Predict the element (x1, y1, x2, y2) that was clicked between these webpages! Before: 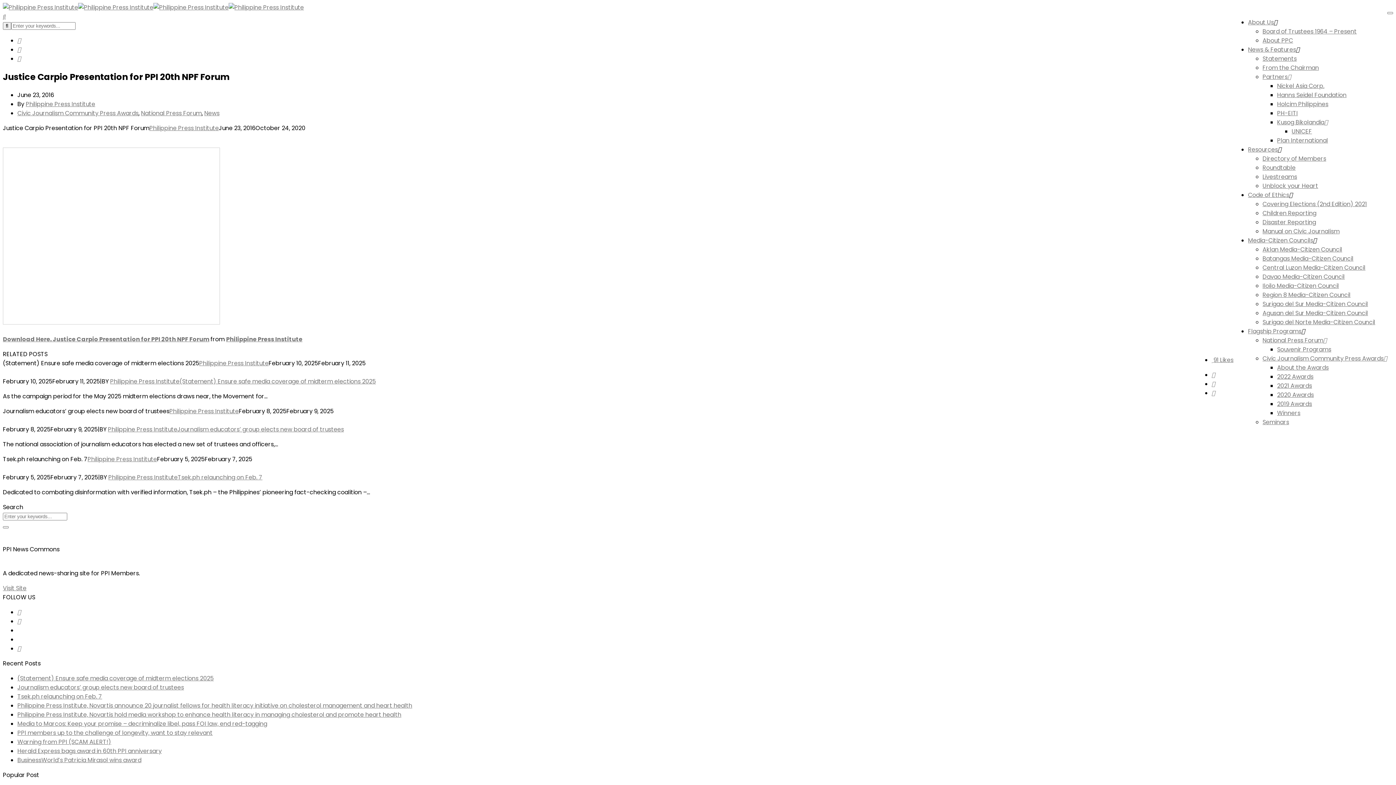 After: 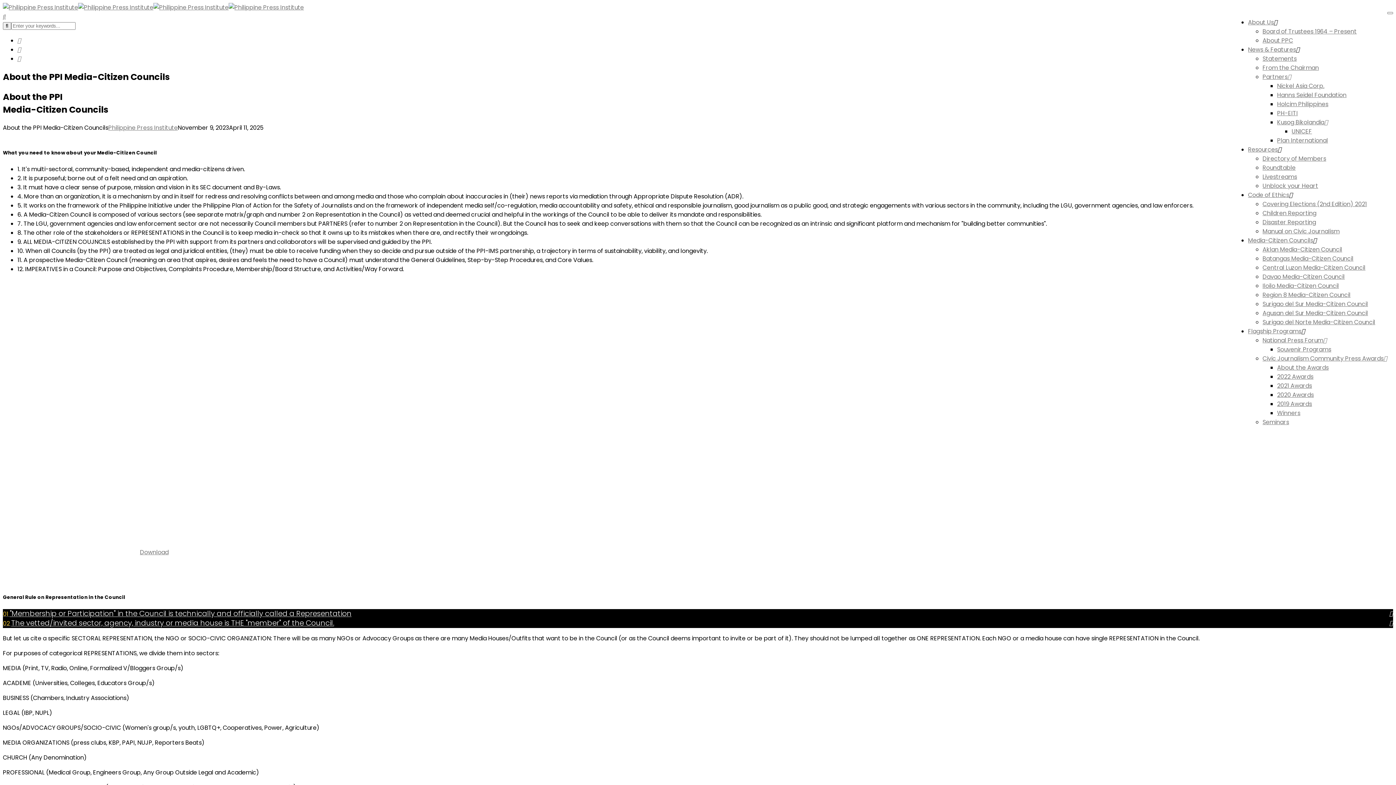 Action: bbox: (1248, 236, 1313, 244) label: Media-Citizen Councils